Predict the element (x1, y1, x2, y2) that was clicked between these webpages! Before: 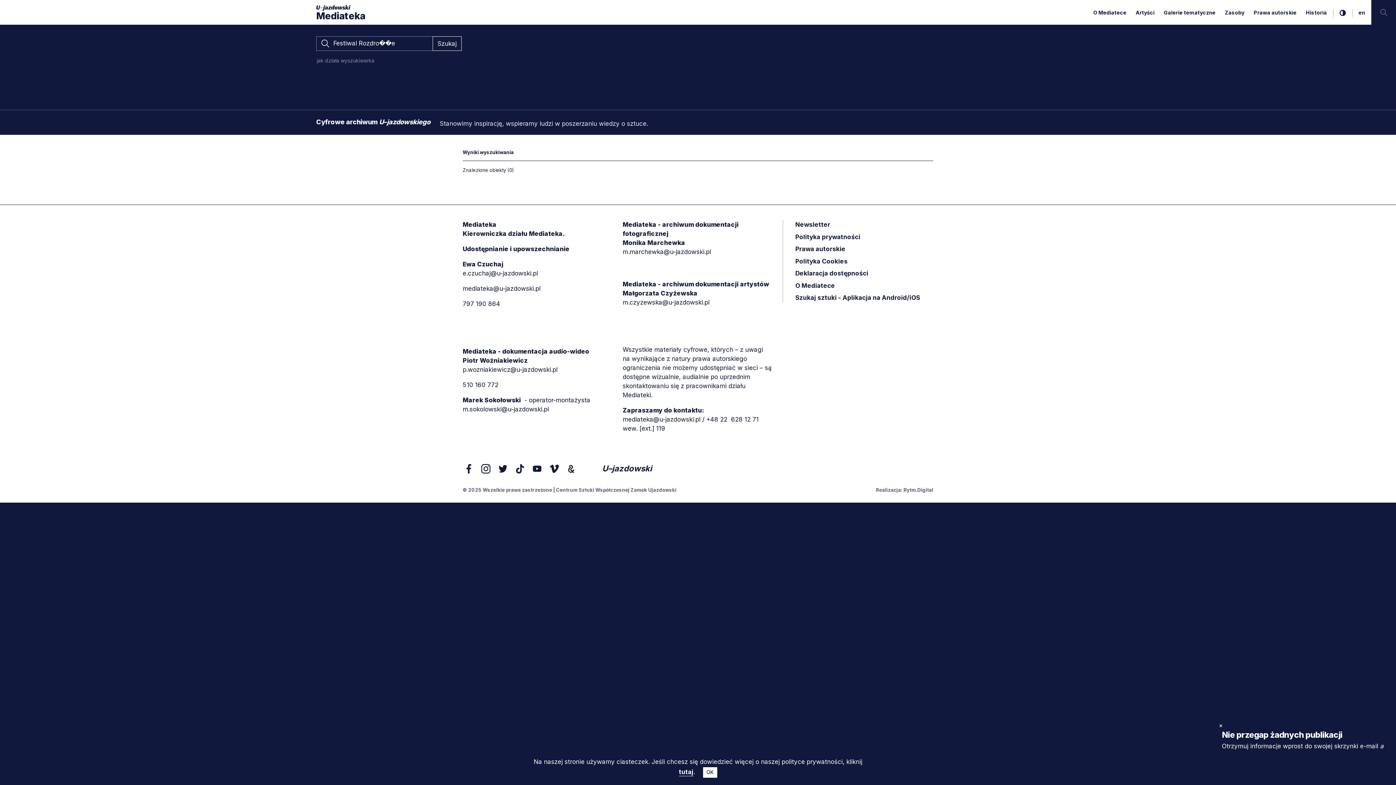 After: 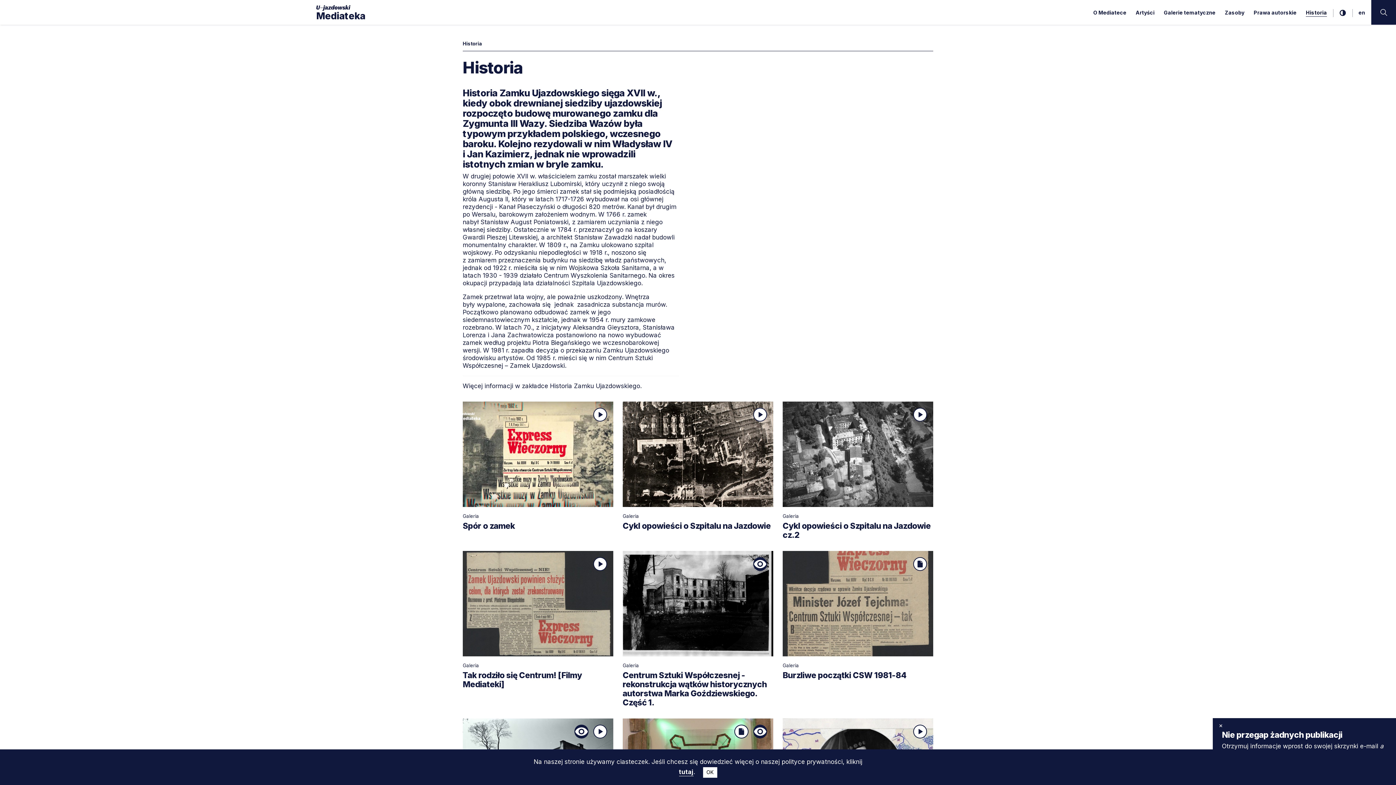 Action: label: Historia bbox: (1306, 8, 1327, 16)